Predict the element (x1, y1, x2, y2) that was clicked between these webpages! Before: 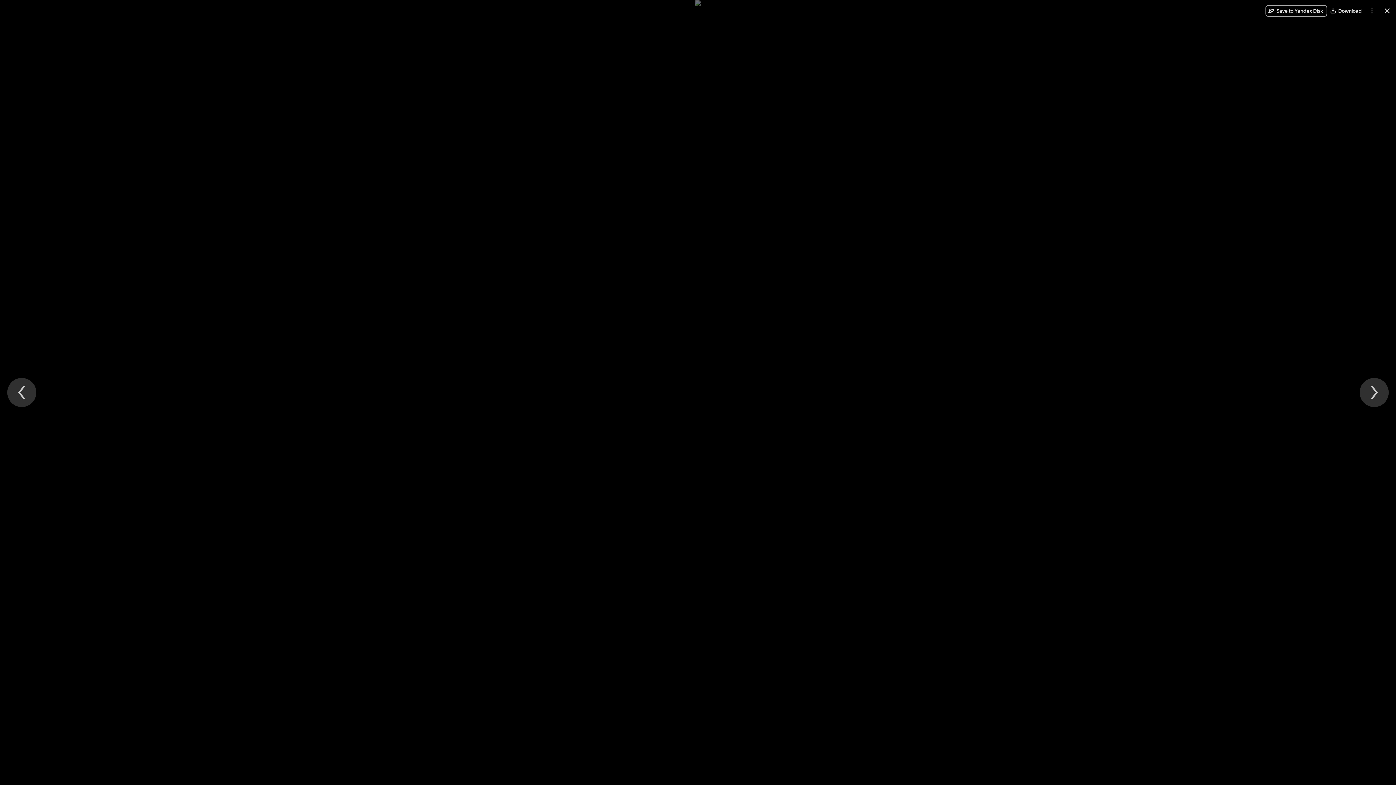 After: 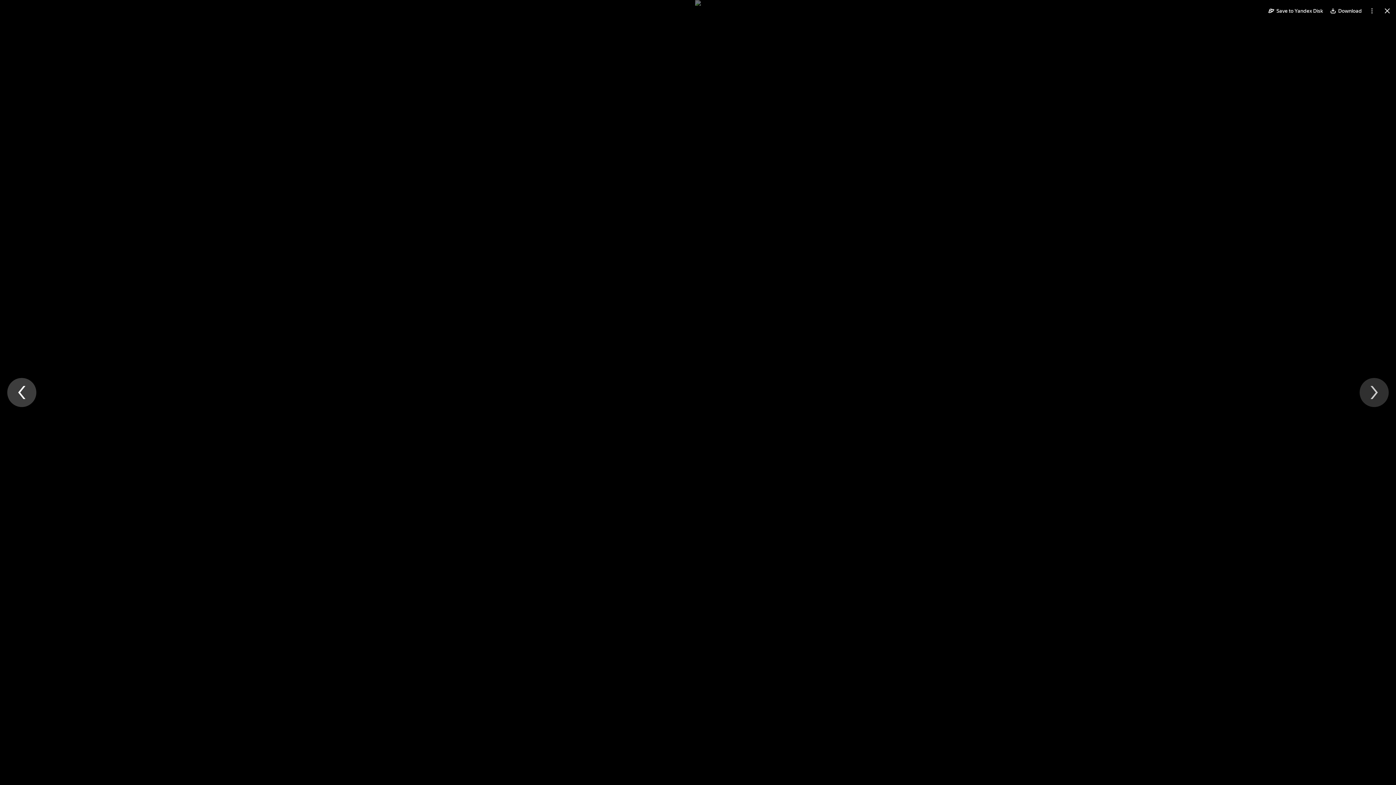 Action: label: Previous file bbox: (7, 378, 36, 407)